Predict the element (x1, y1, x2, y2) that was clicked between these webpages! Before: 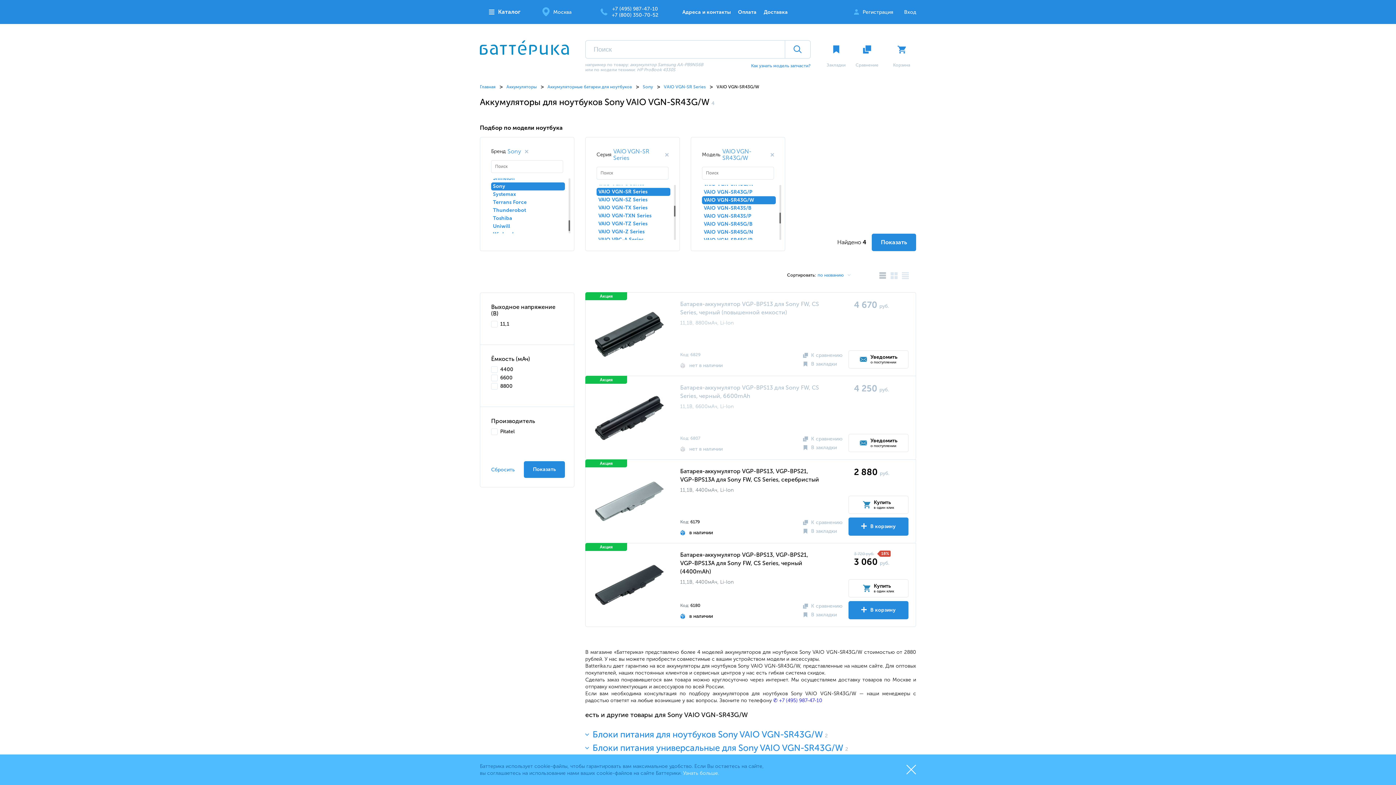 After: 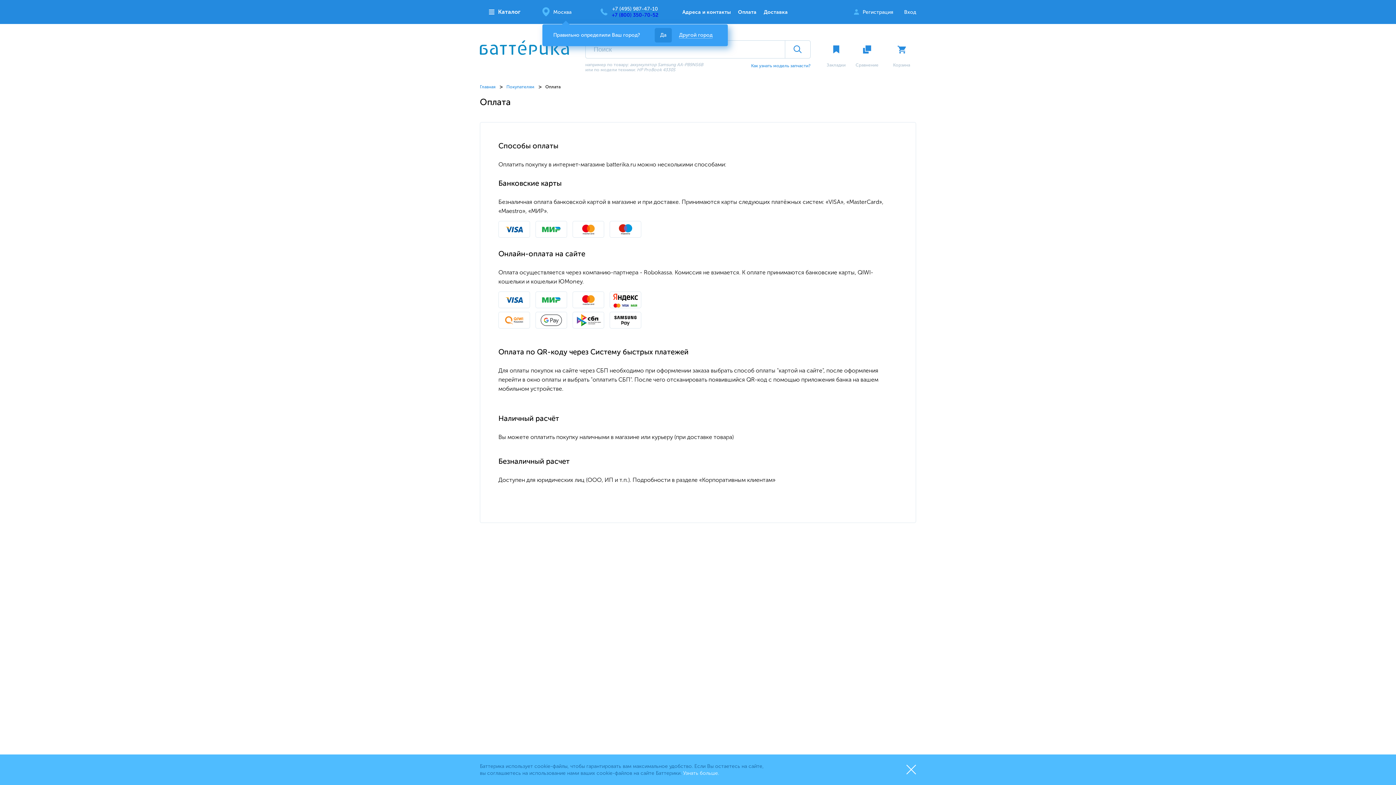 Action: bbox: (738, 9, 756, 15) label: Оплата